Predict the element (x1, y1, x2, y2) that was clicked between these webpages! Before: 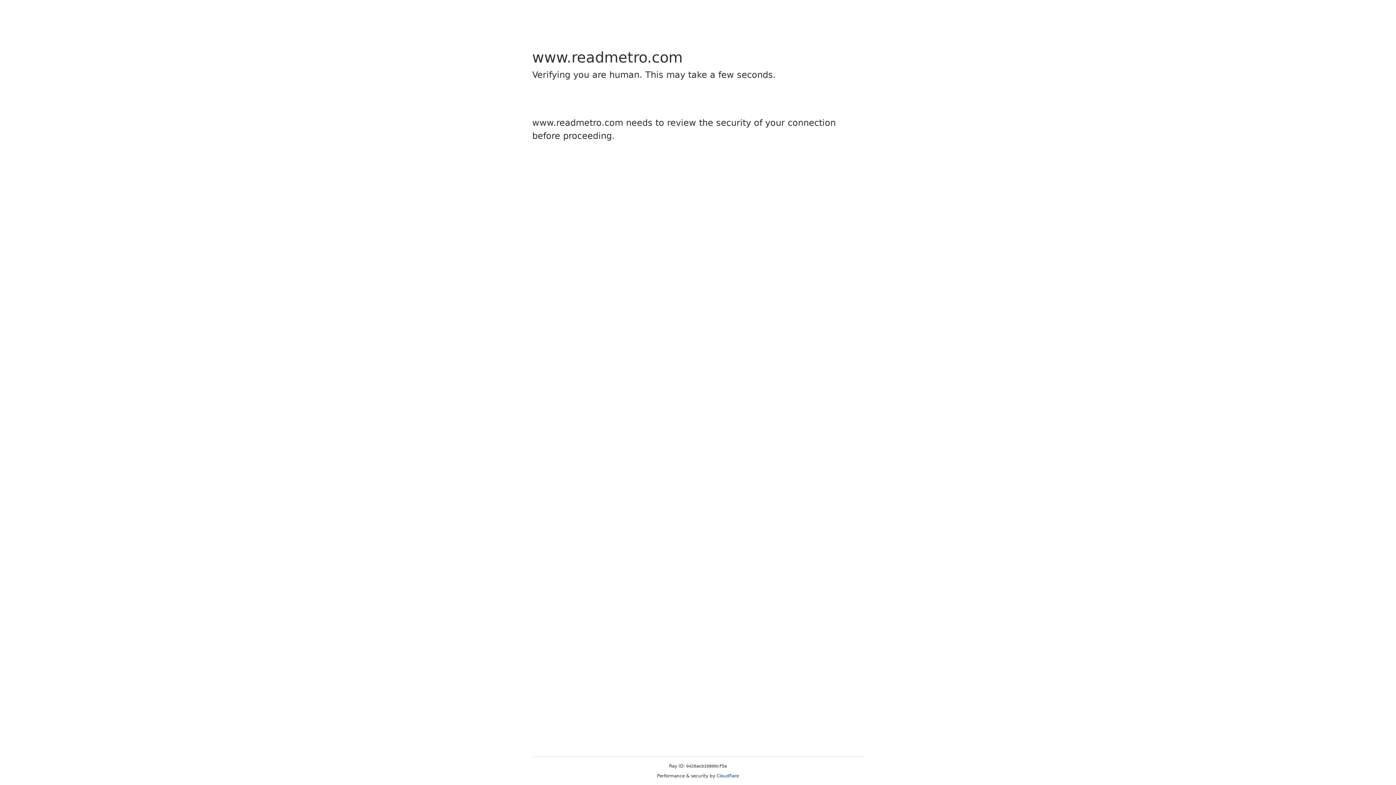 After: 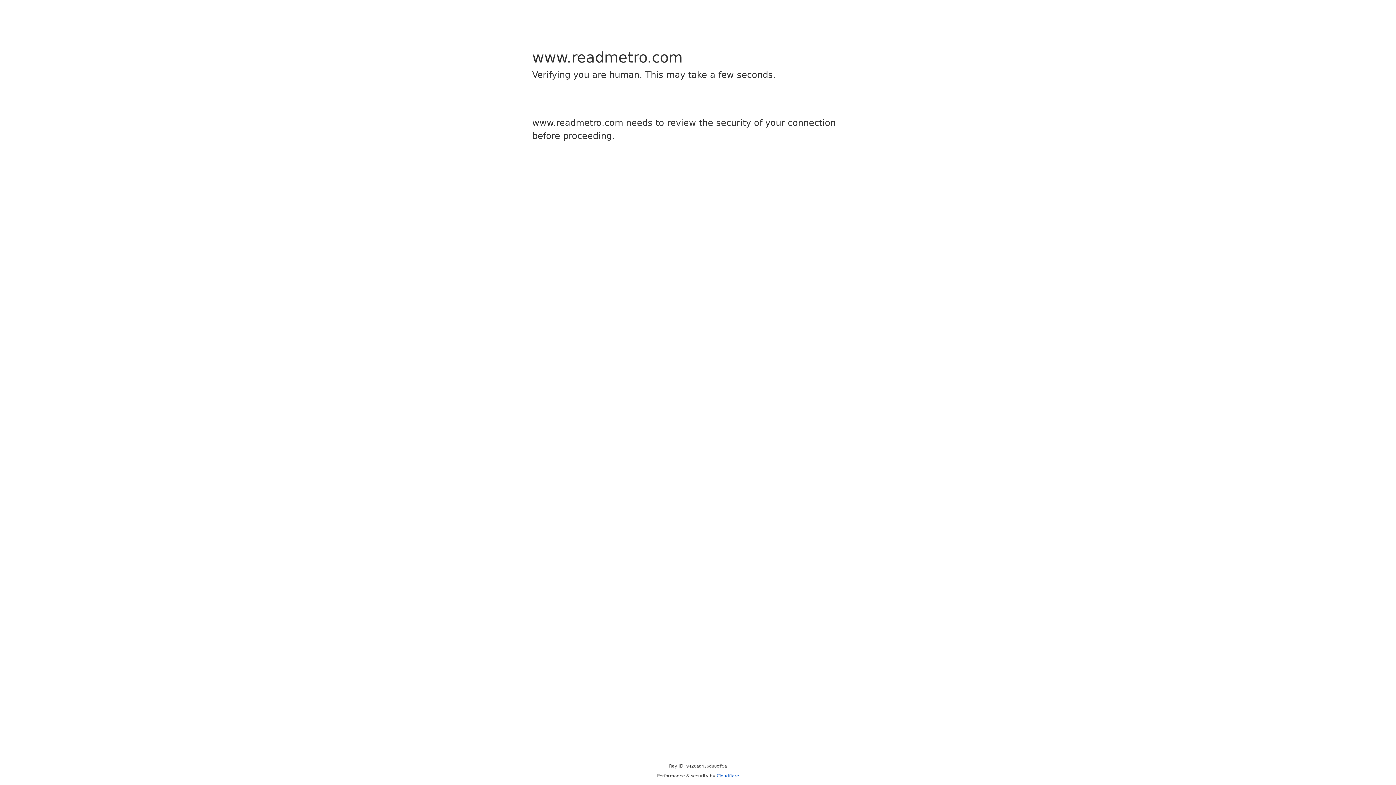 Action: bbox: (716, 773, 739, 778) label: Cloudflare